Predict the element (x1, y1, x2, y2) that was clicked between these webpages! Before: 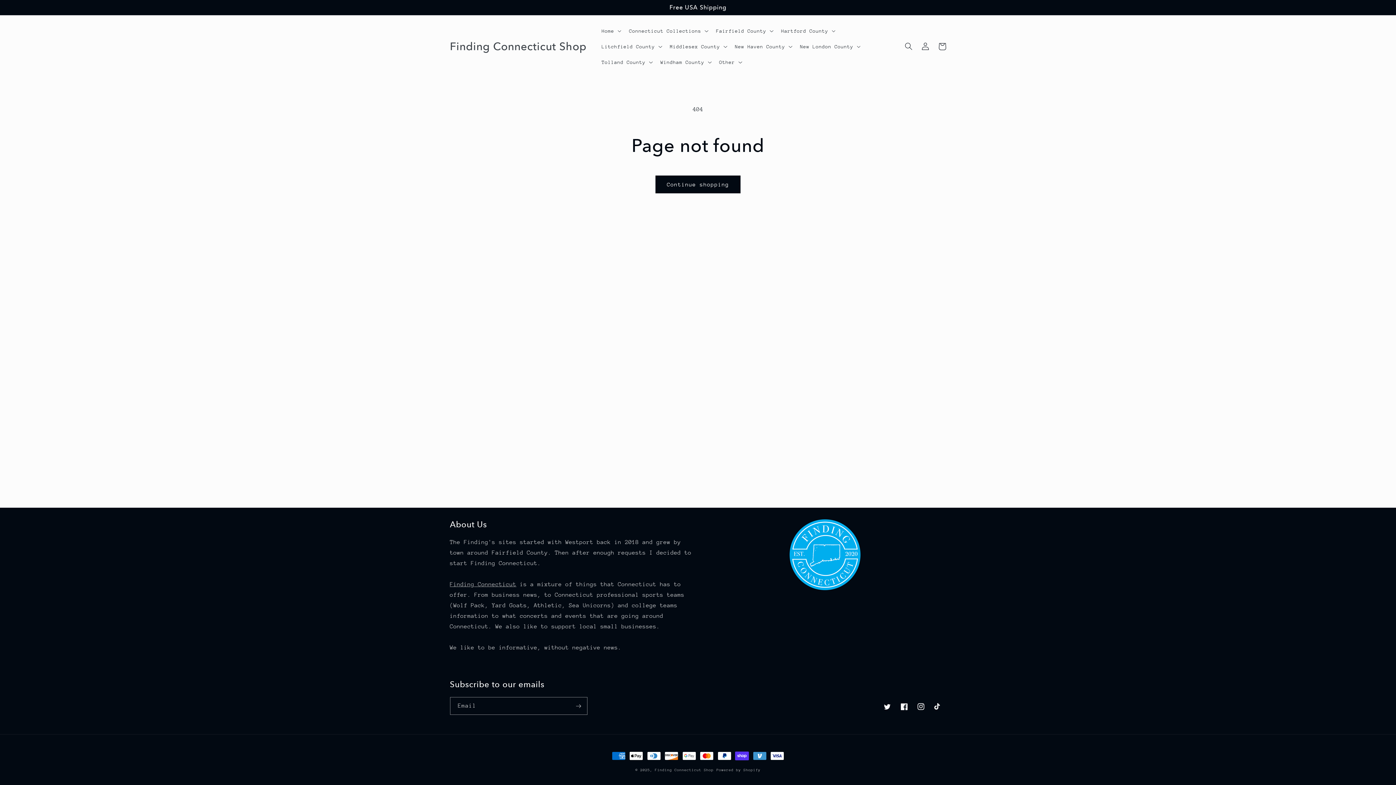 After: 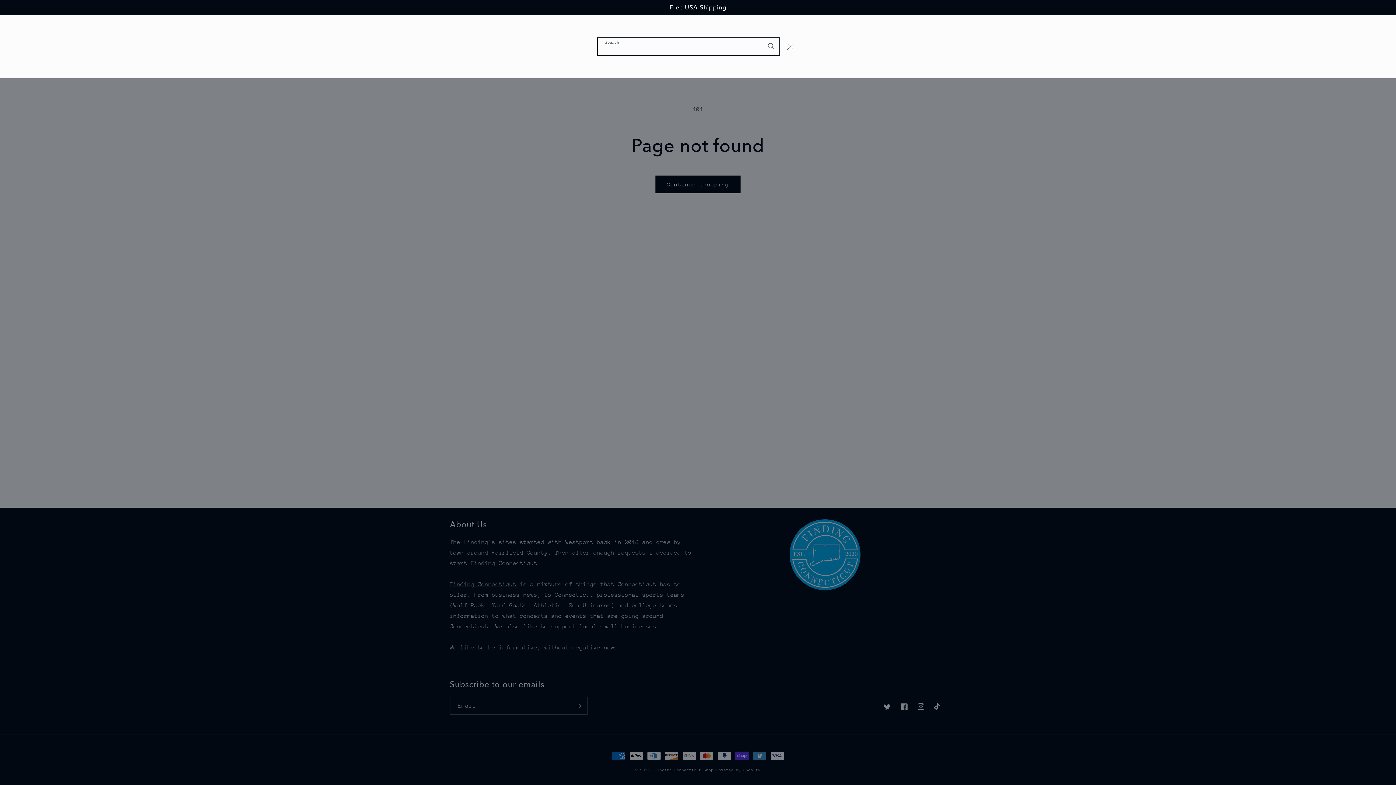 Action: bbox: (900, 38, 917, 54) label: Search